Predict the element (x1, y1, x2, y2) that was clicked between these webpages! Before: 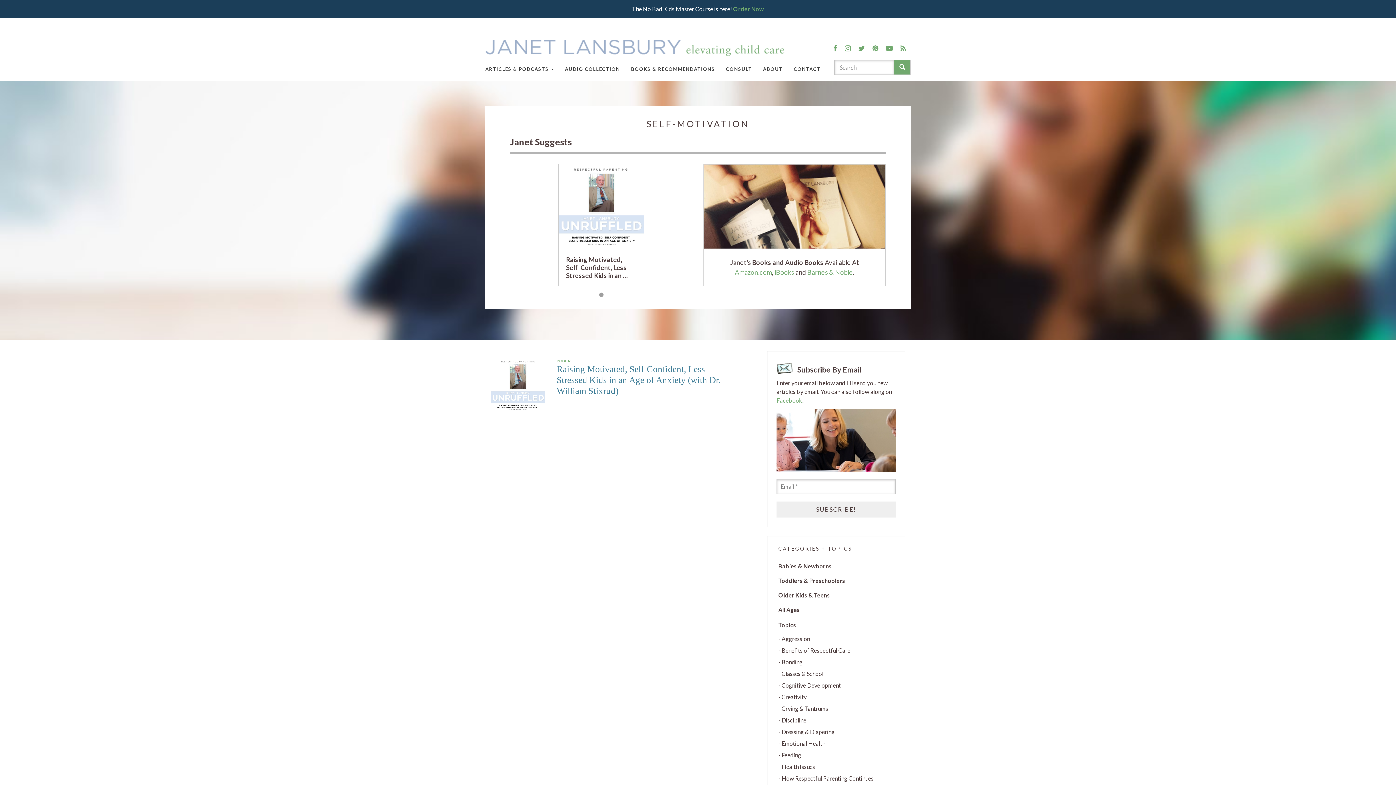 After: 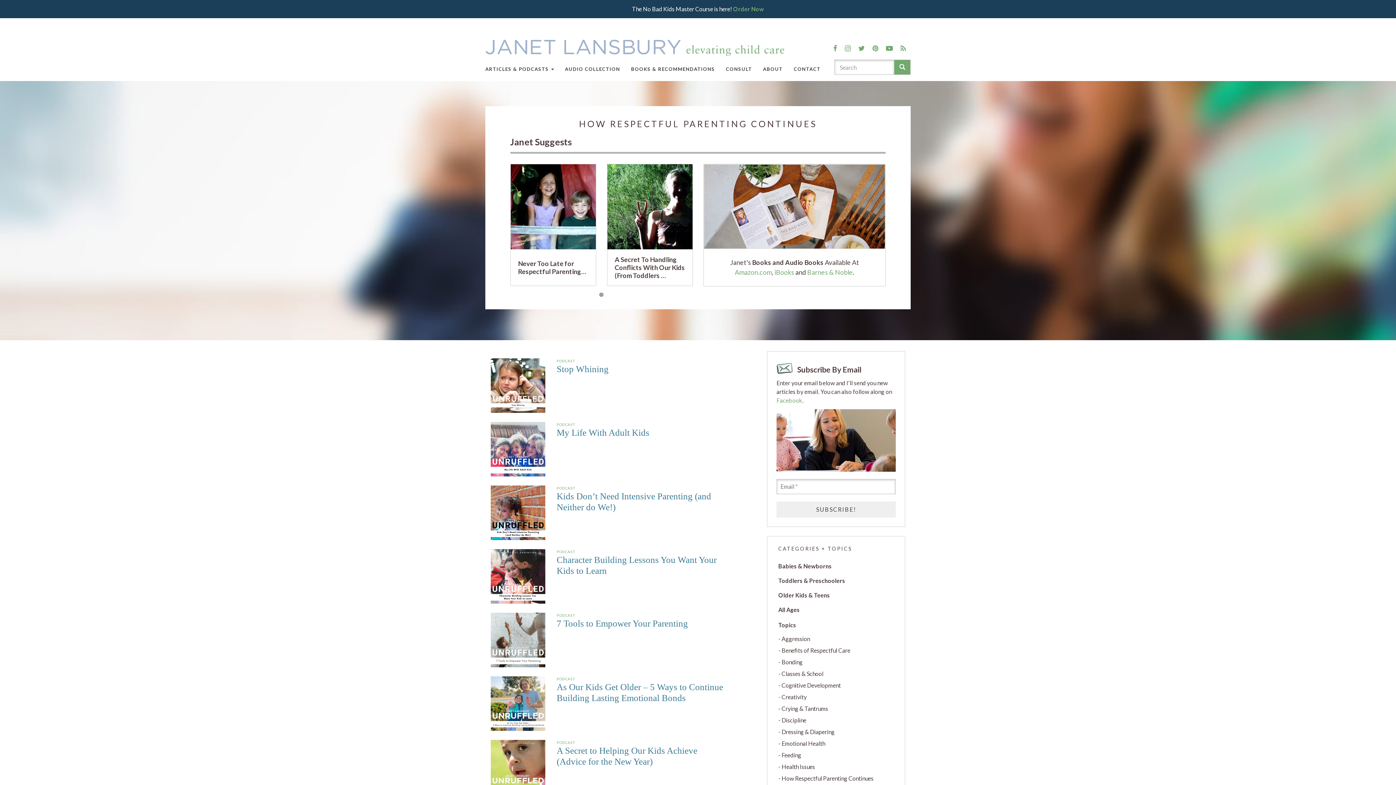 Action: bbox: (778, 770, 873, 786) label: How Respectful Parenting Continues